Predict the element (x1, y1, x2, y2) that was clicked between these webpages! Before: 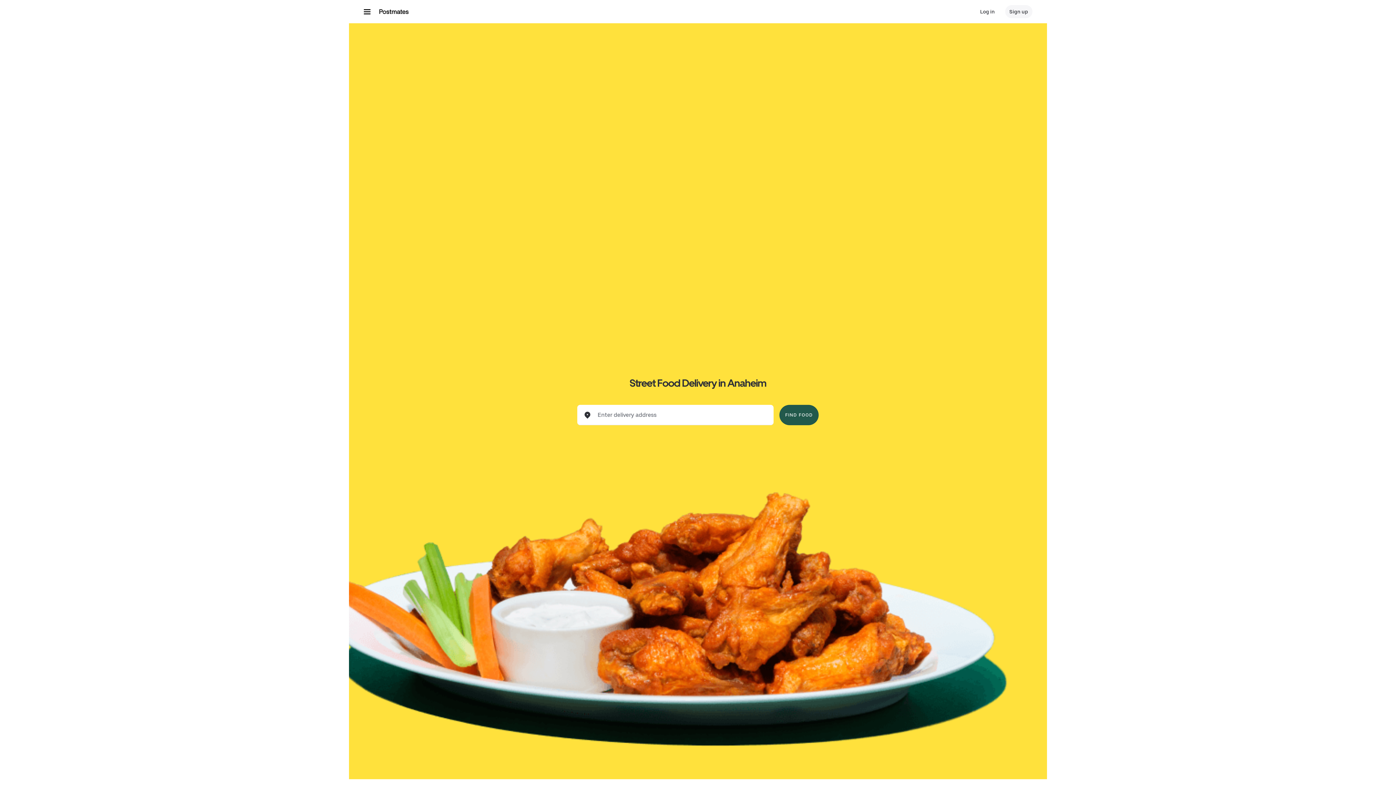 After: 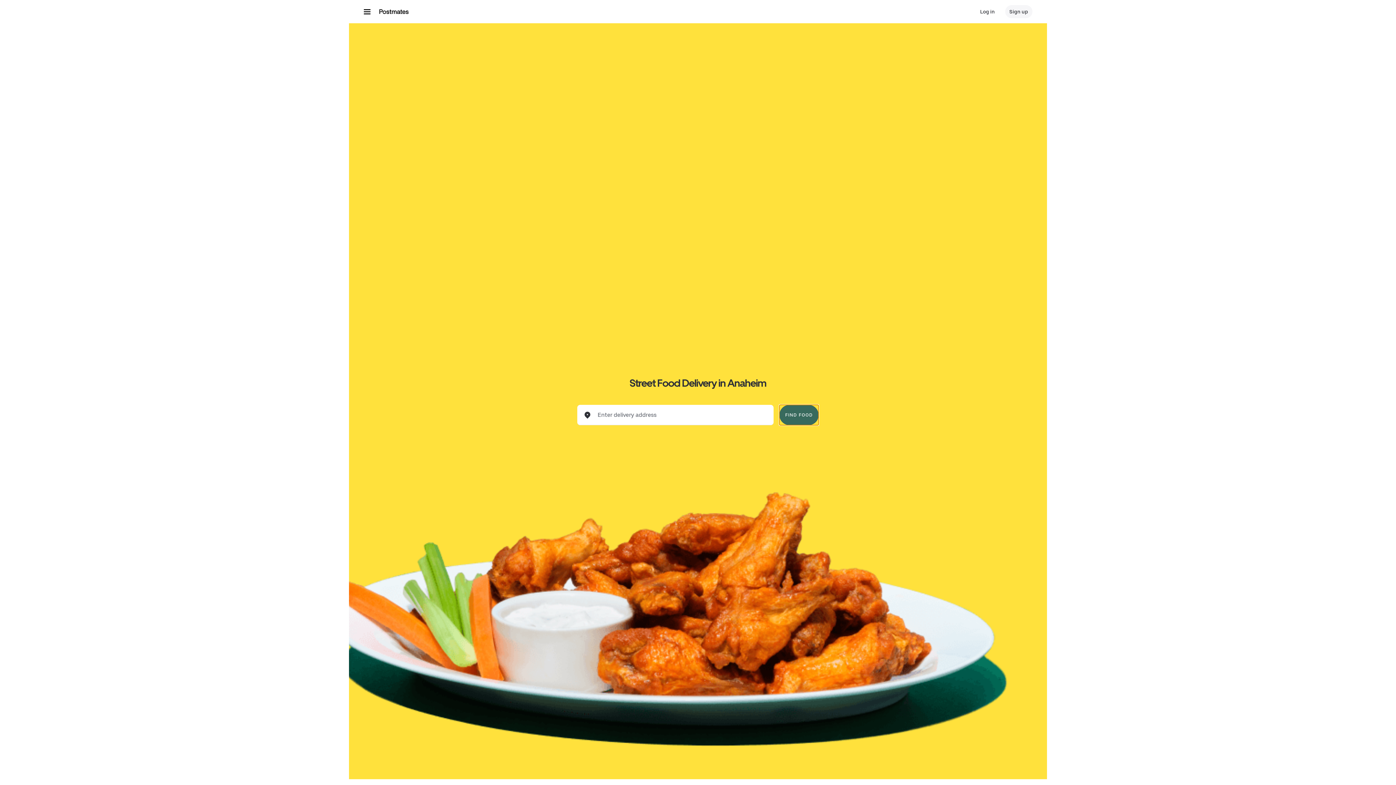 Action: label: FIND FOOD bbox: (779, 405, 818, 425)